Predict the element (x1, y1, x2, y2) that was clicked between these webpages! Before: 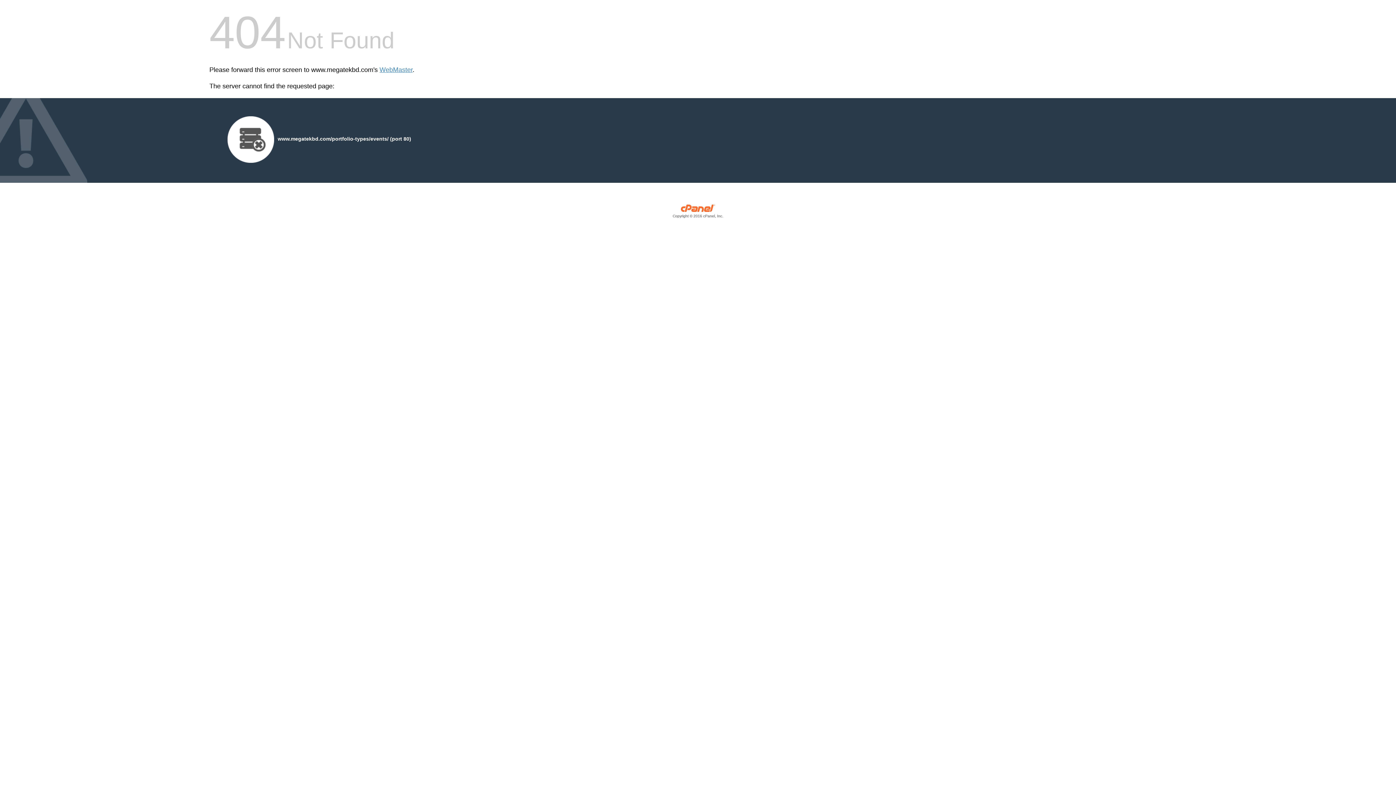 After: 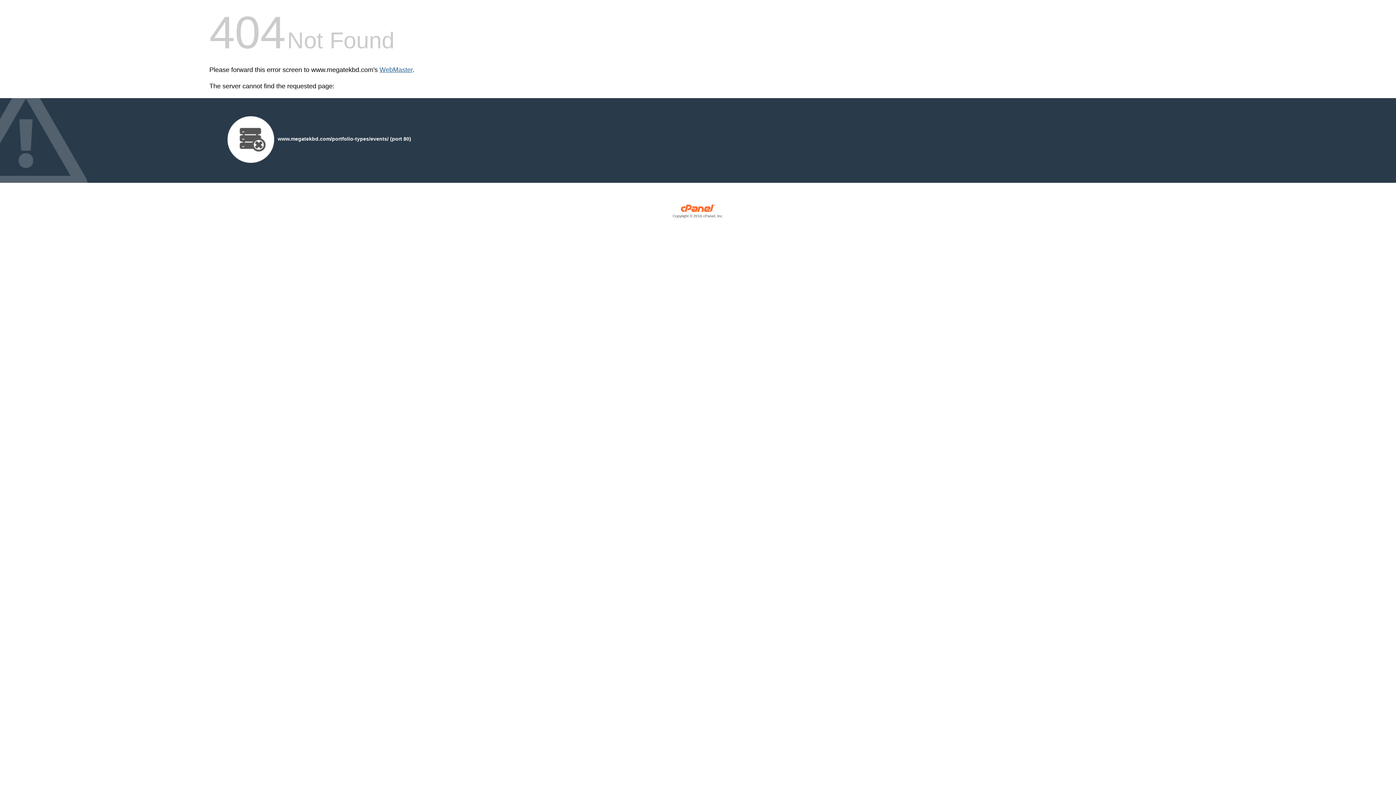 Action: bbox: (379, 66, 412, 73) label: WebMaster